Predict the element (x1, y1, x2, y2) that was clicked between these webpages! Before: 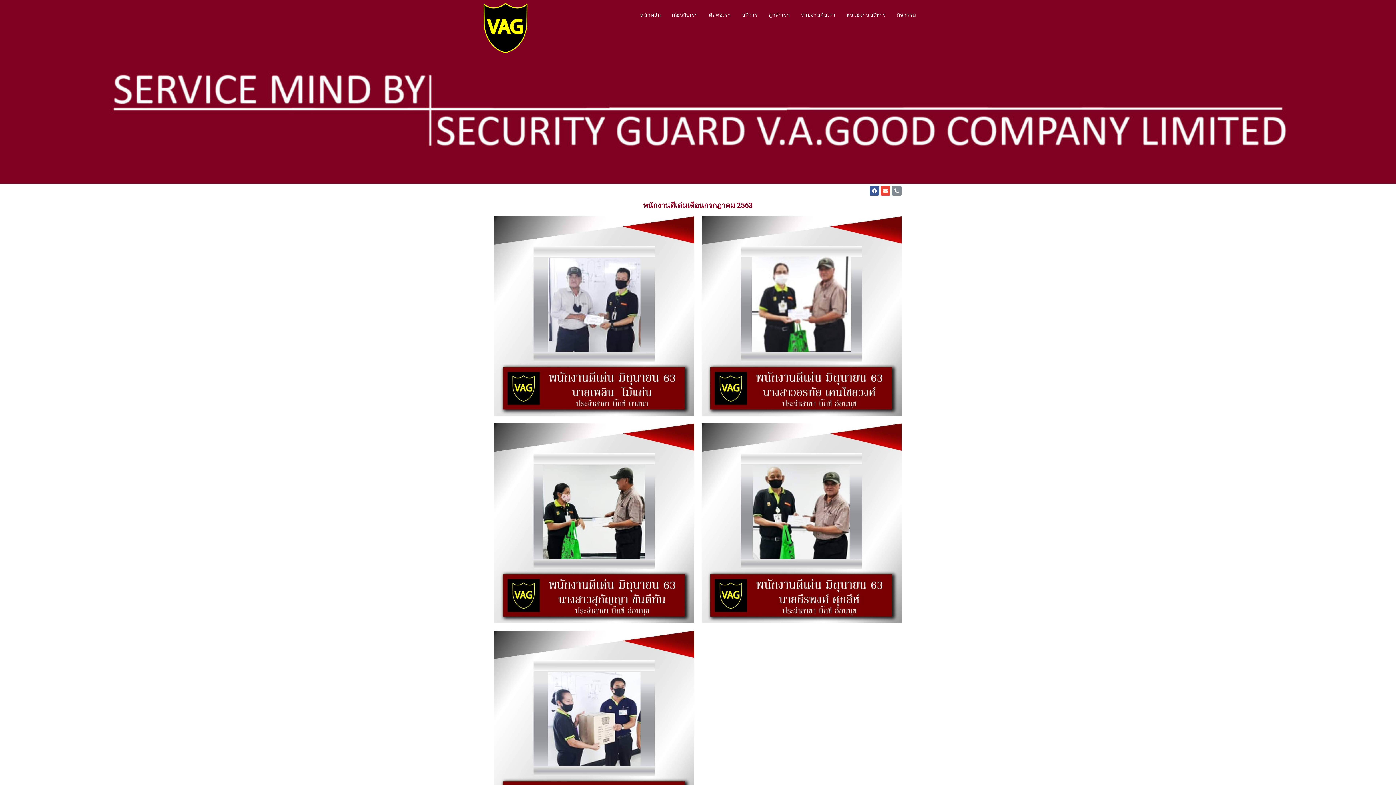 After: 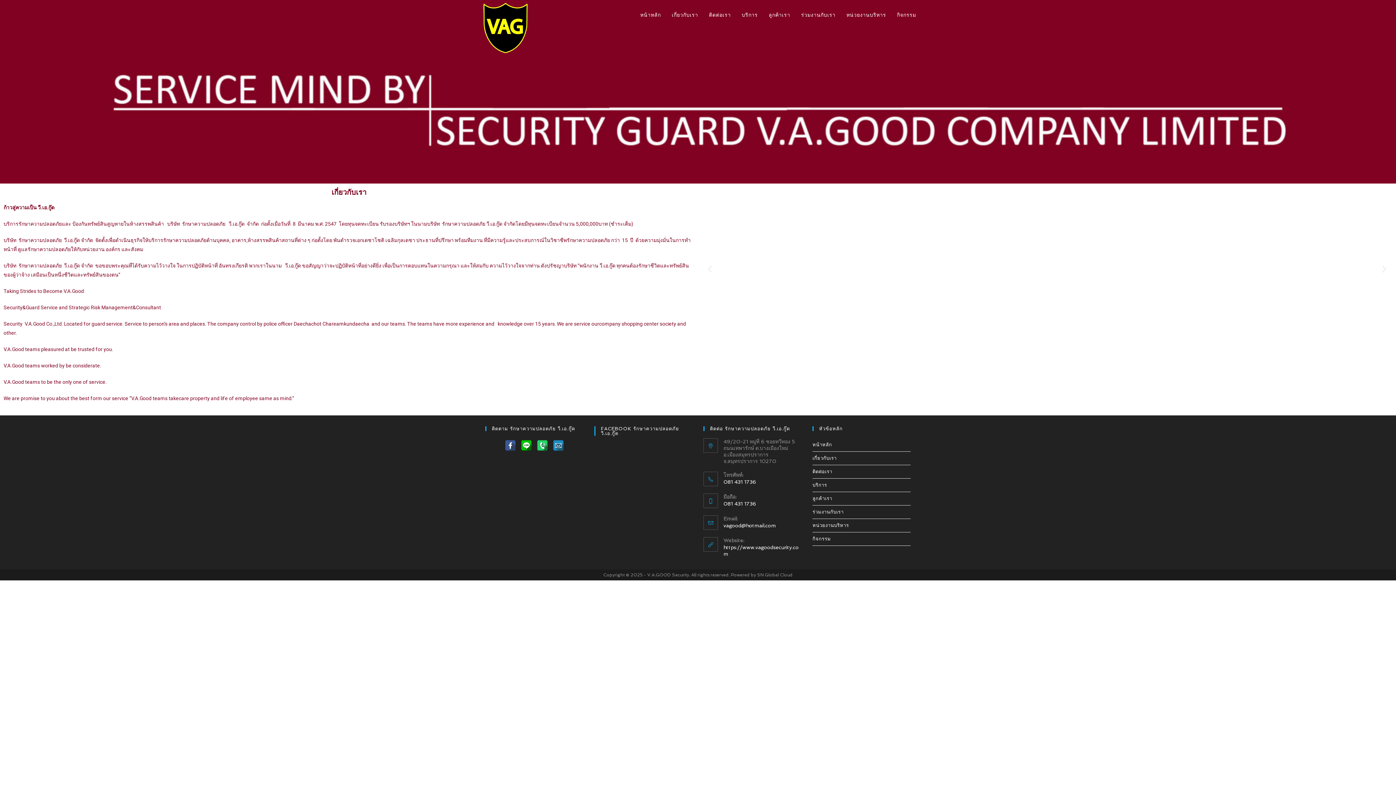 Action: label: เกี่ยวกับเรา bbox: (666, 1, 703, 28)